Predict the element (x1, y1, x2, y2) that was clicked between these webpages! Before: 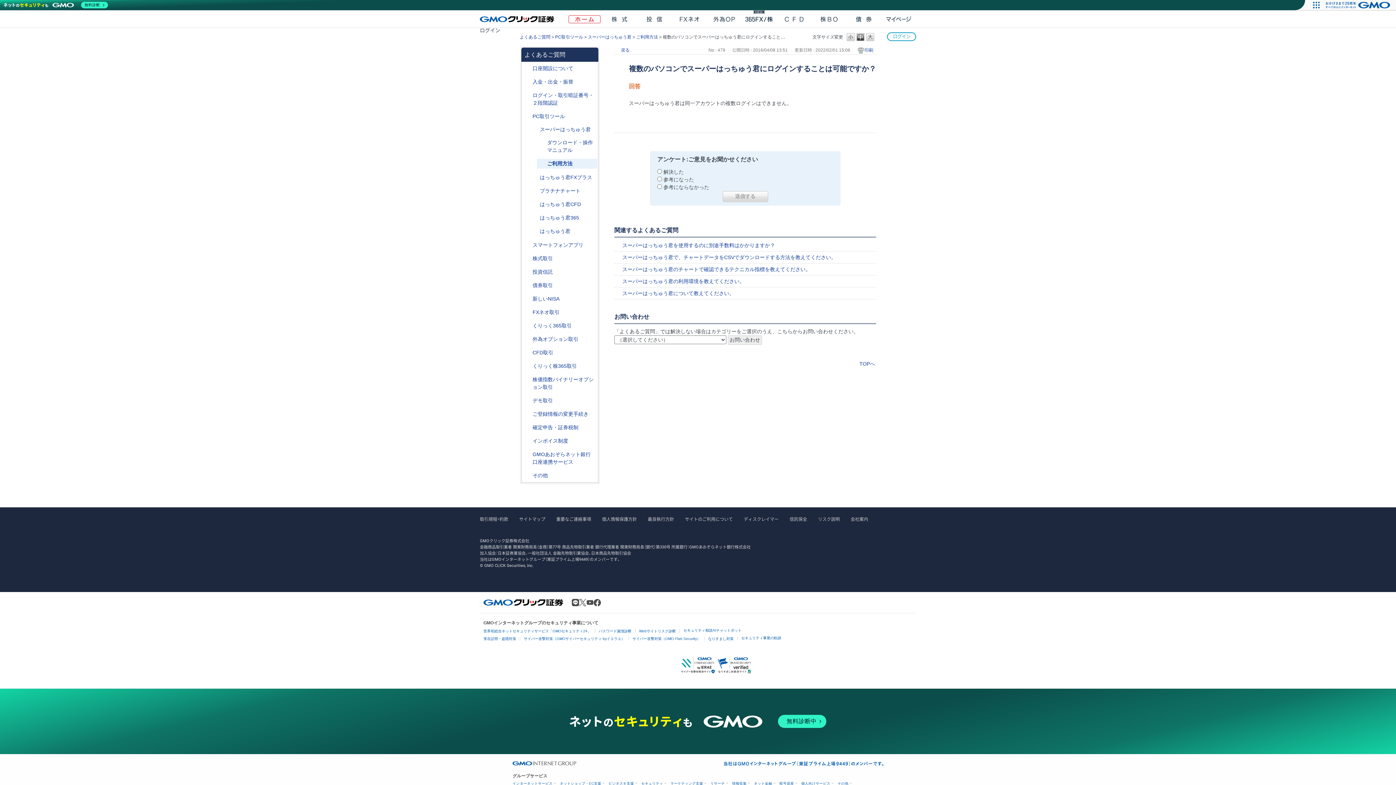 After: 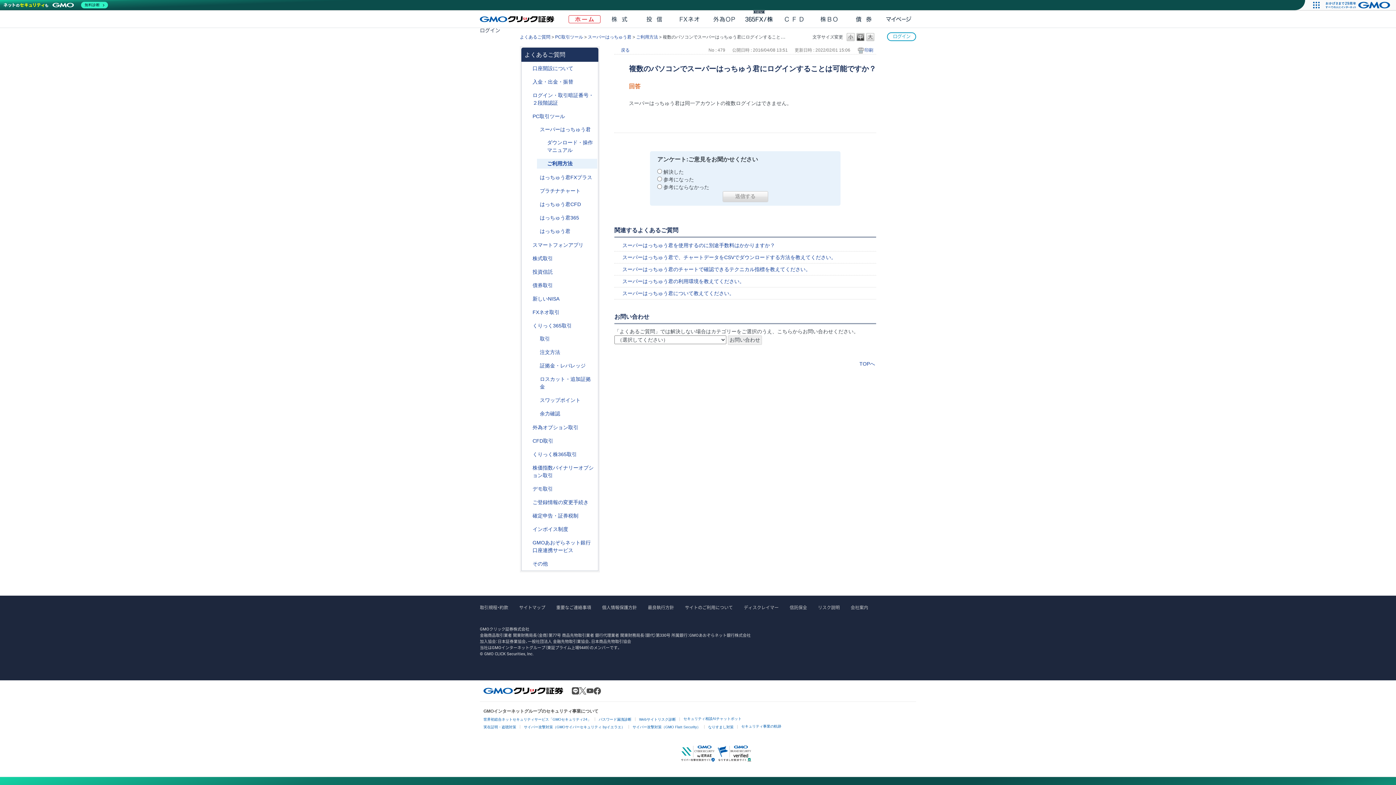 Action: bbox: (524, 322, 530, 329) label: /category/show/35?site_domain=default